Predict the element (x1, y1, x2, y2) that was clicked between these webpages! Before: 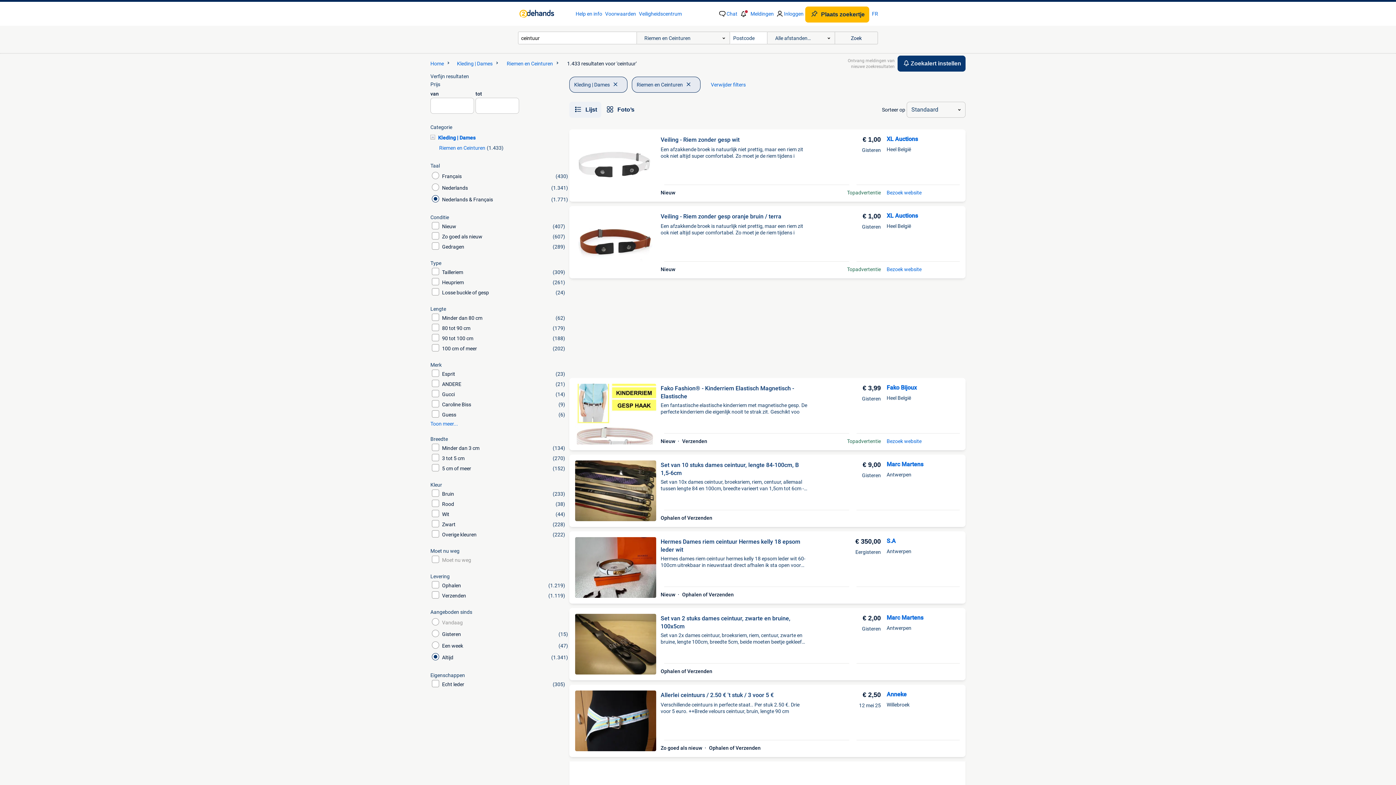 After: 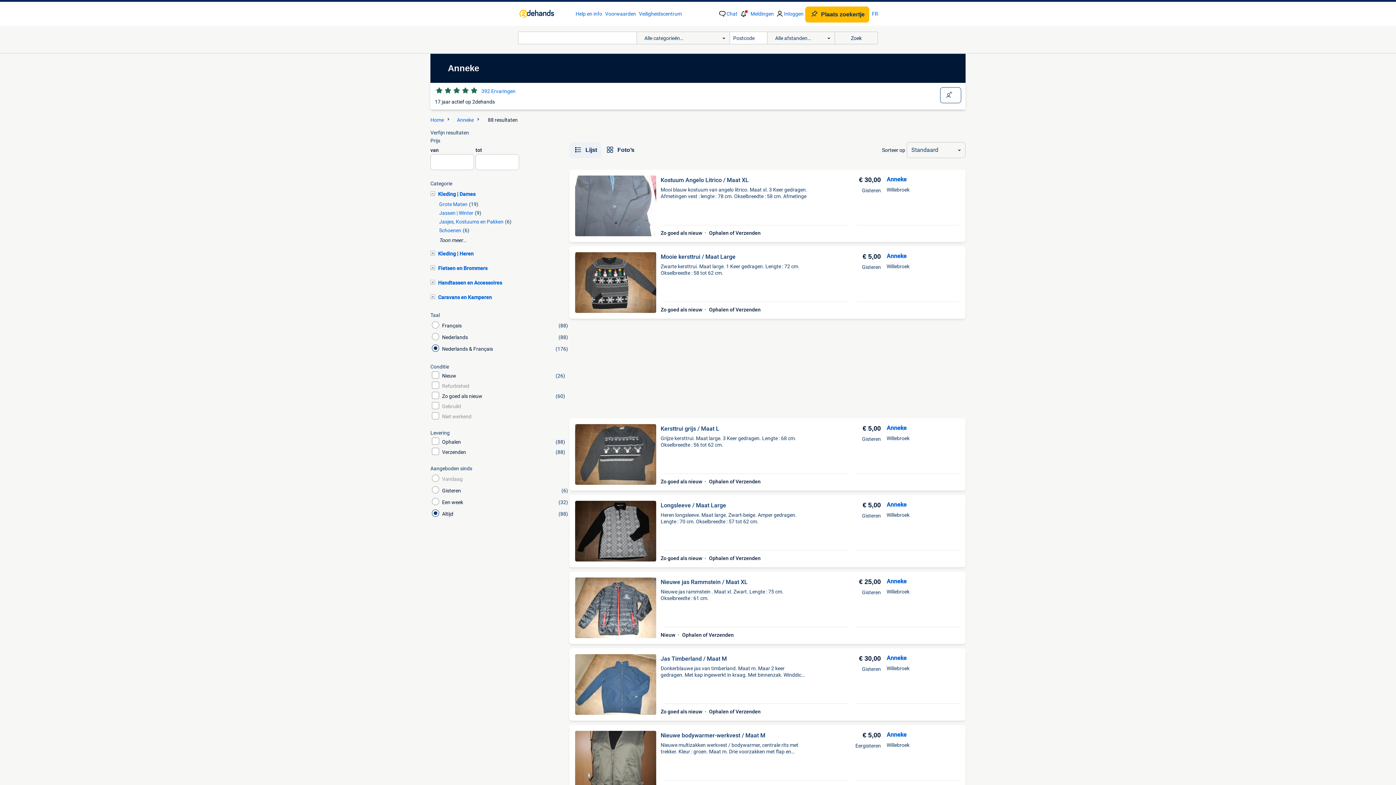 Action: label: Anneke bbox: (886, 690, 906, 698)